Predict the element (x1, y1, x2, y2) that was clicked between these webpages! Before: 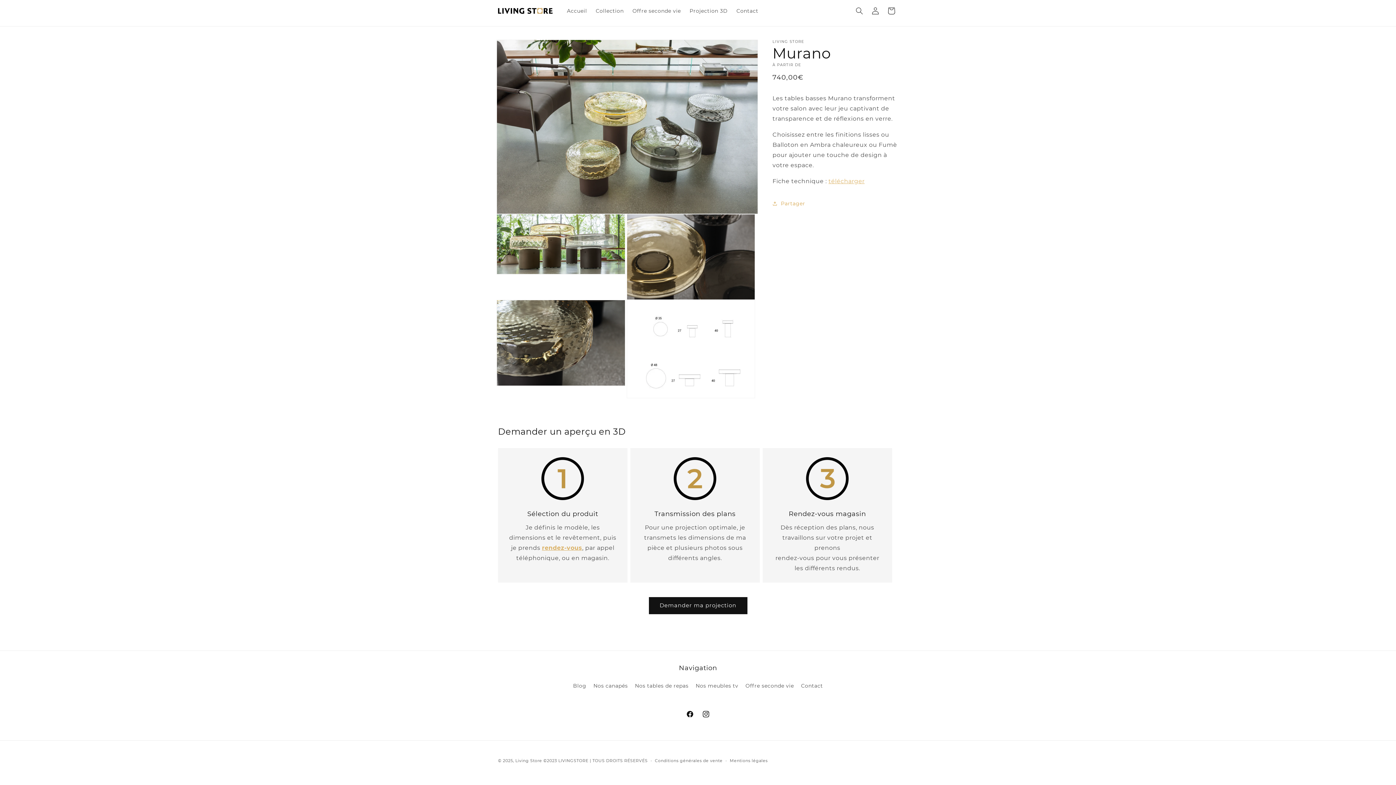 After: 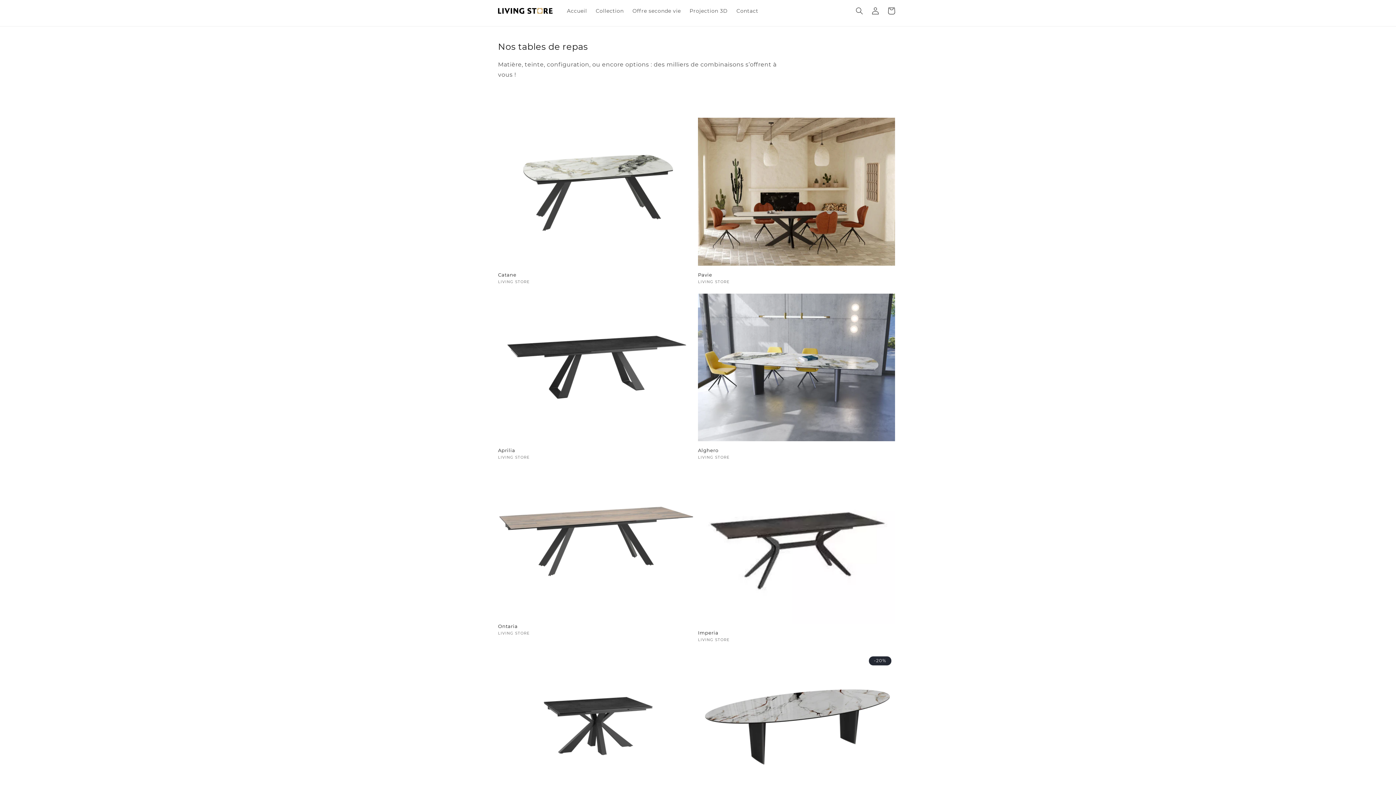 Action: label: Nos tables de repas bbox: (635, 679, 688, 692)